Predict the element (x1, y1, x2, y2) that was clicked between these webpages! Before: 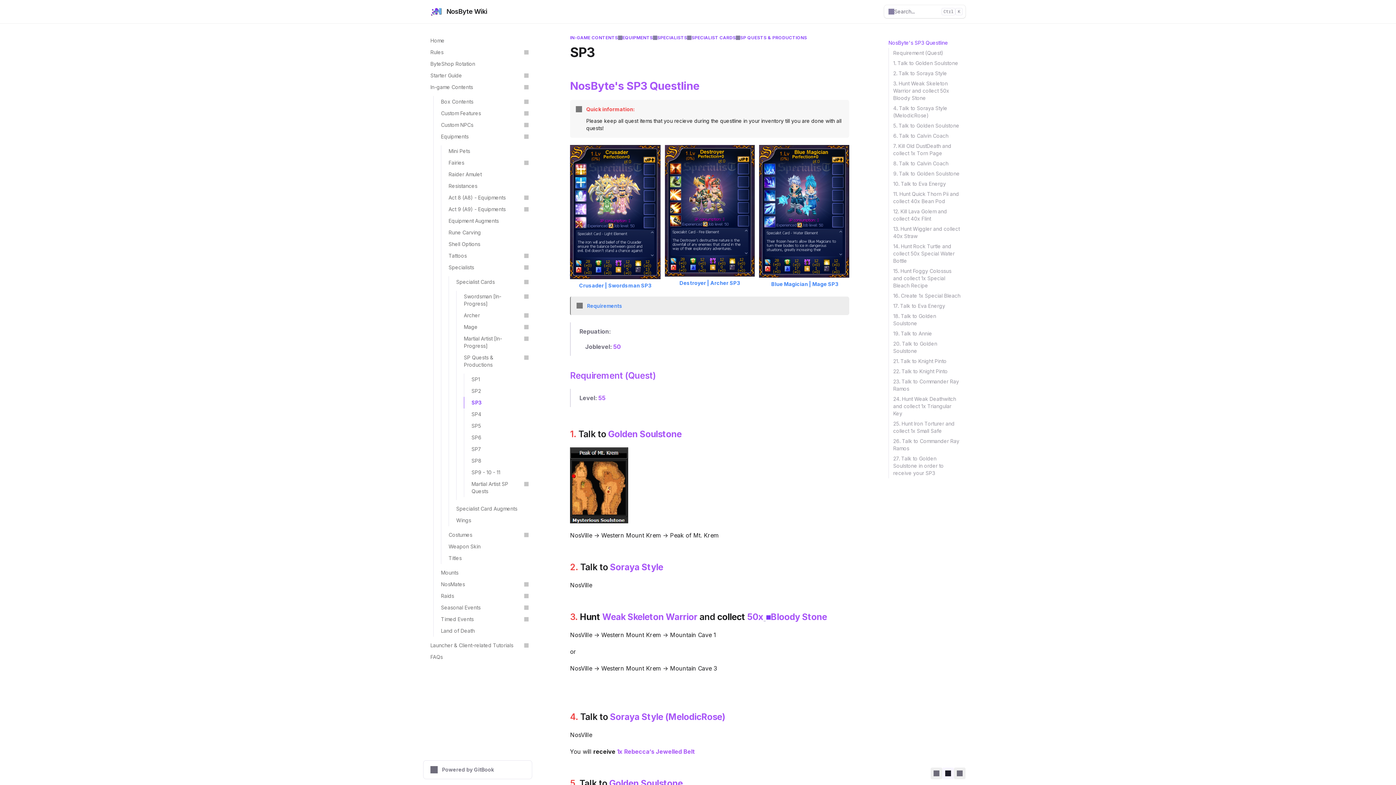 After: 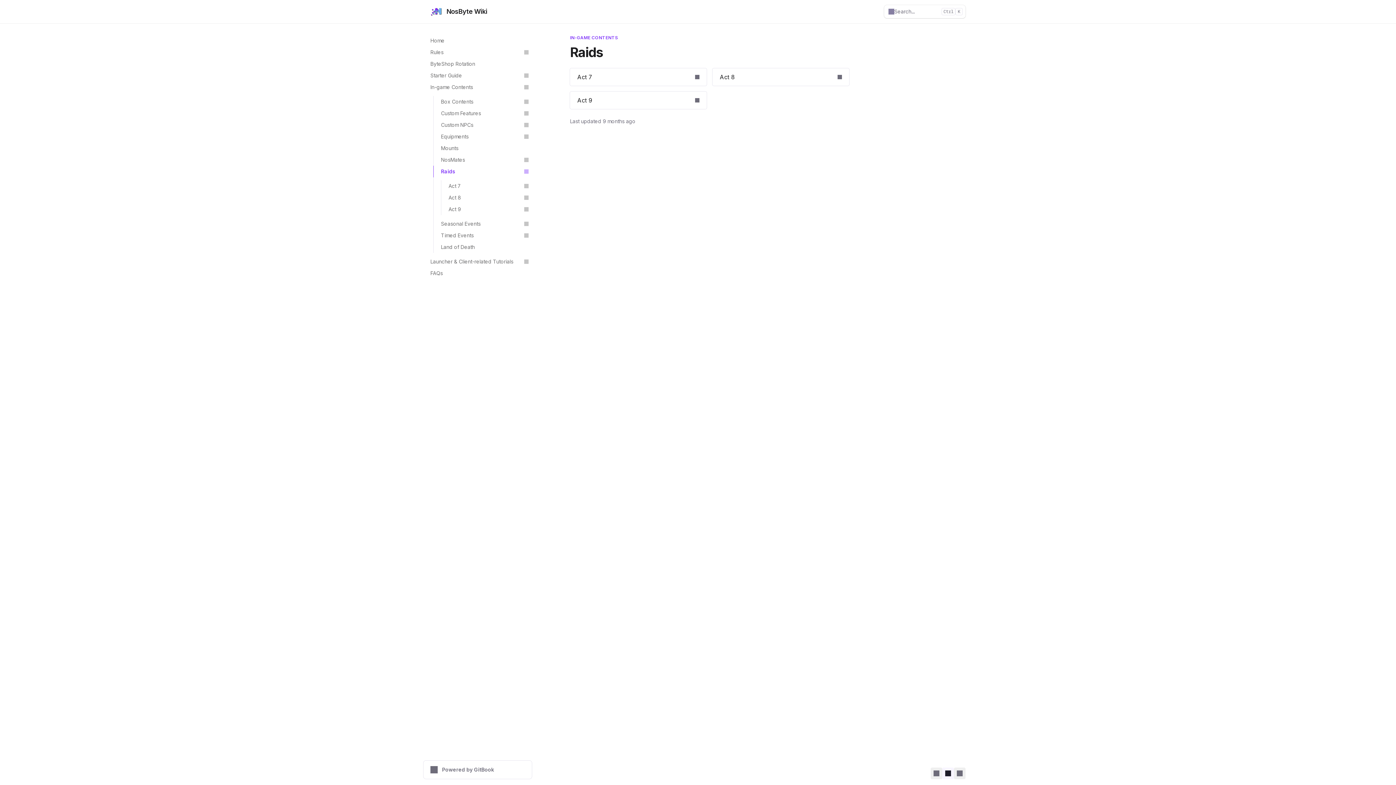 Action: bbox: (433, 590, 532, 602) label: Raids